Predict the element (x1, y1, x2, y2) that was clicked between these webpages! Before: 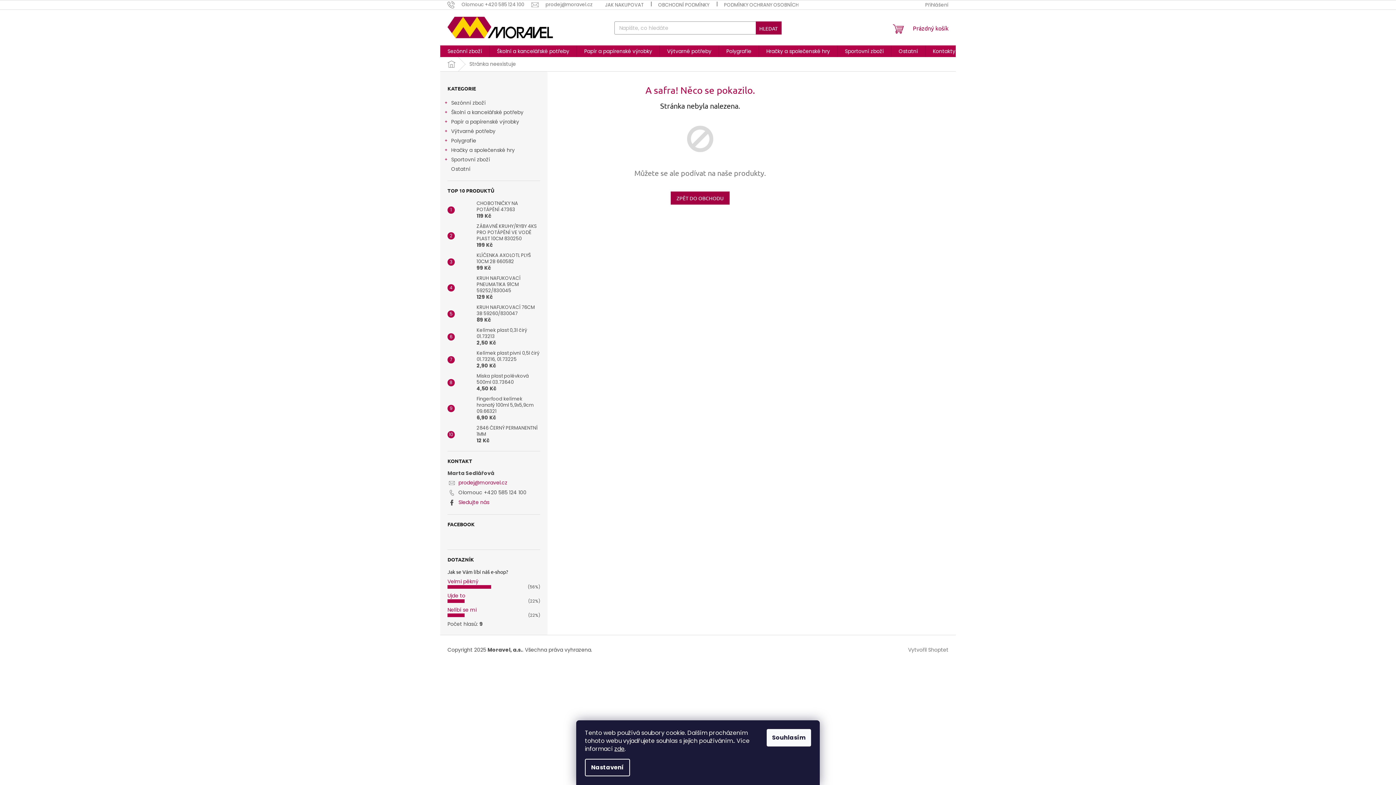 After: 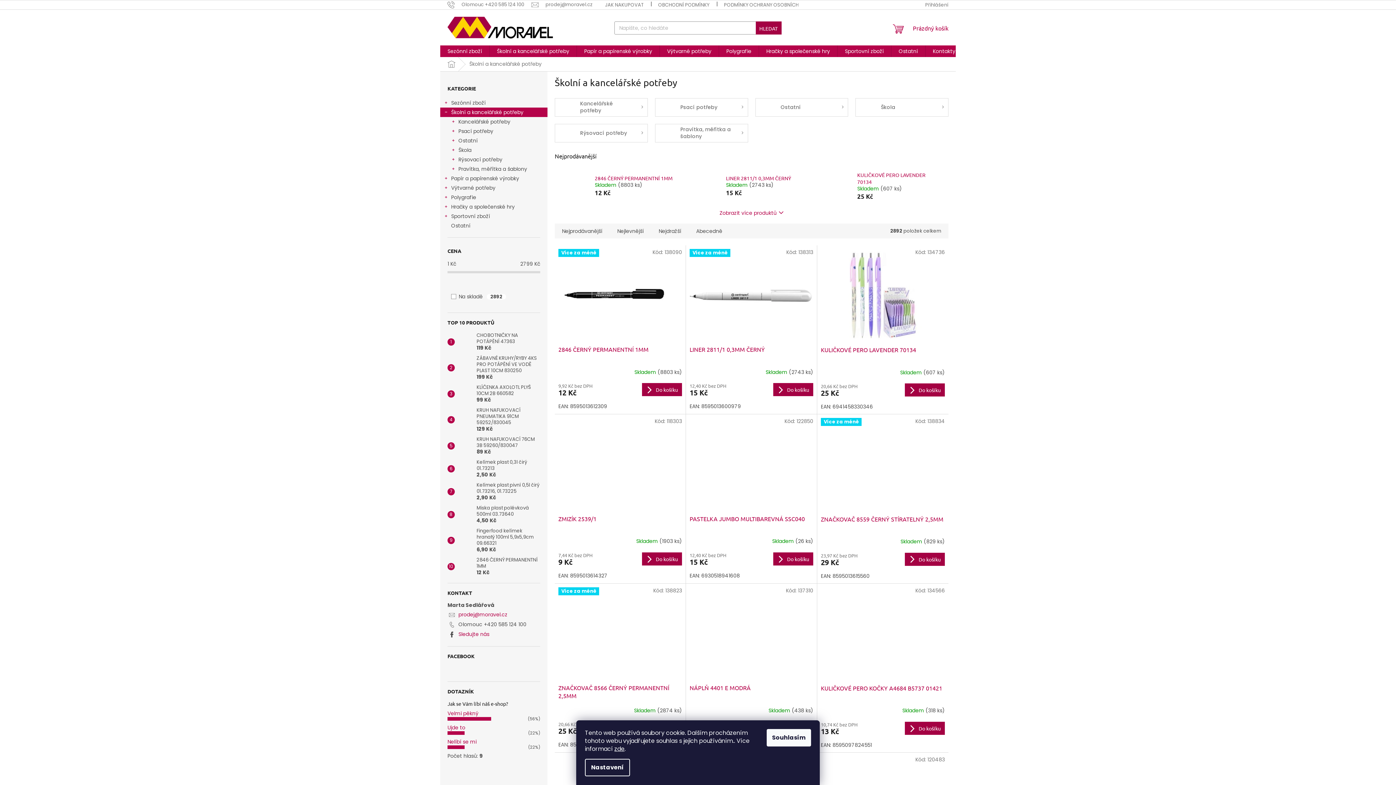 Action: label: Školní a kancelářské potřeby bbox: (489, 45, 576, 57)